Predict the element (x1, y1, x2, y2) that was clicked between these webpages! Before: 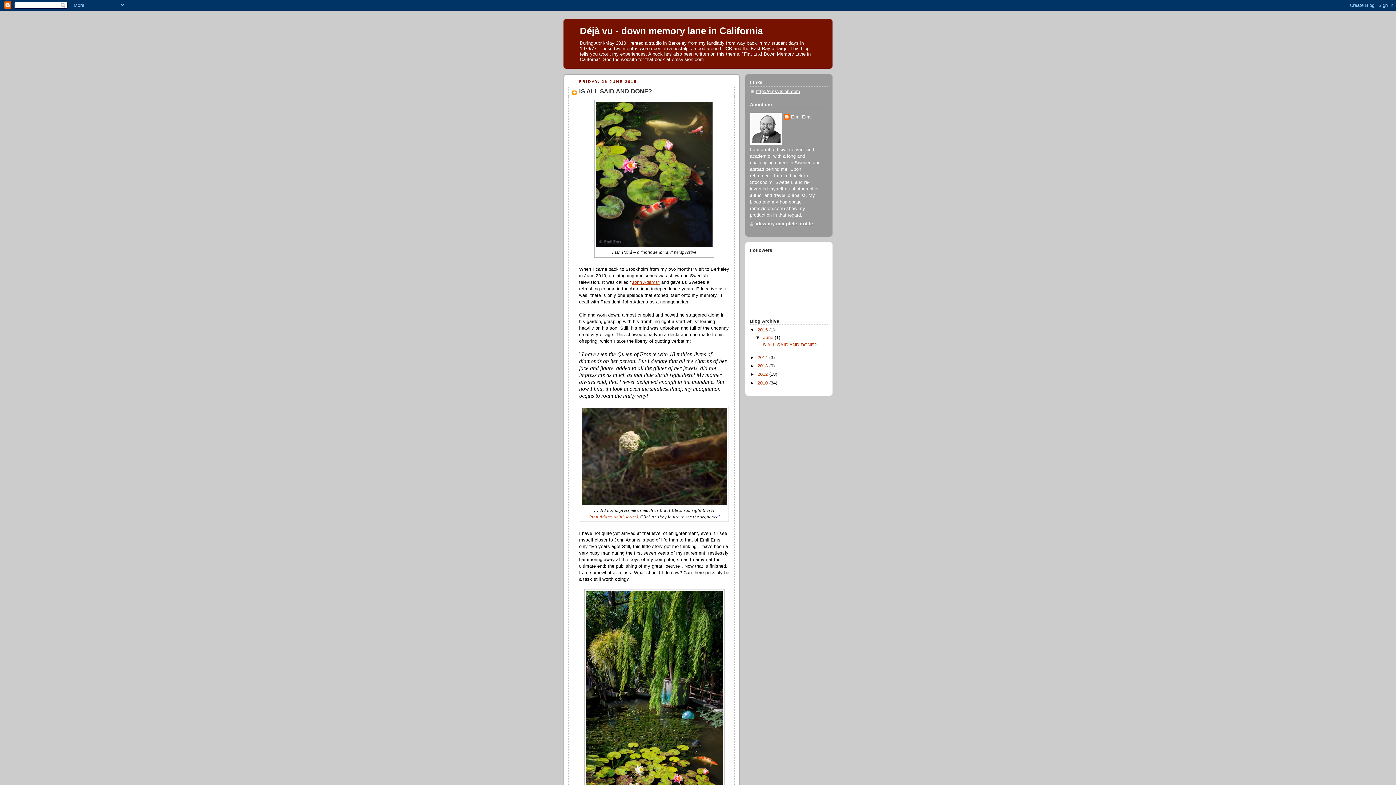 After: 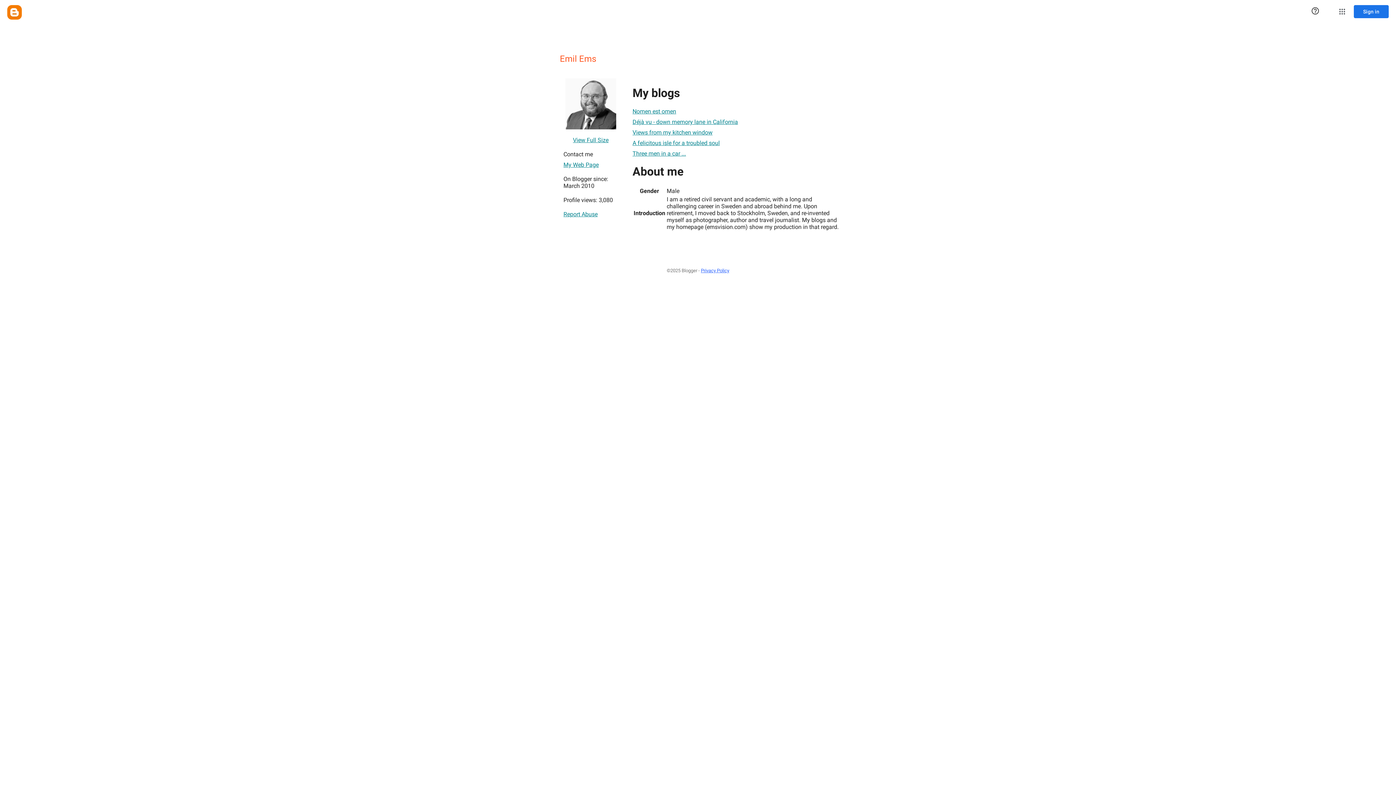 Action: bbox: (784, 113, 812, 120) label: Emil Ems